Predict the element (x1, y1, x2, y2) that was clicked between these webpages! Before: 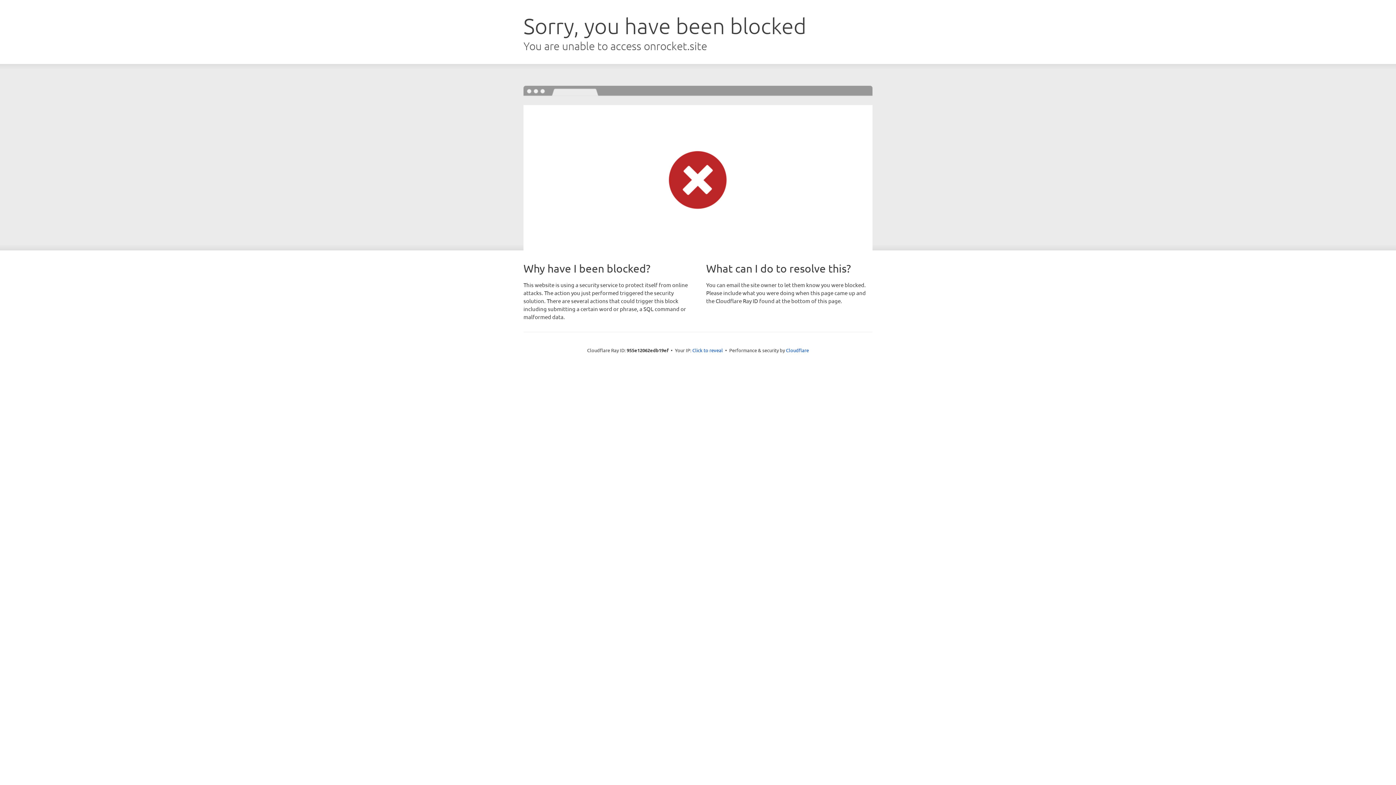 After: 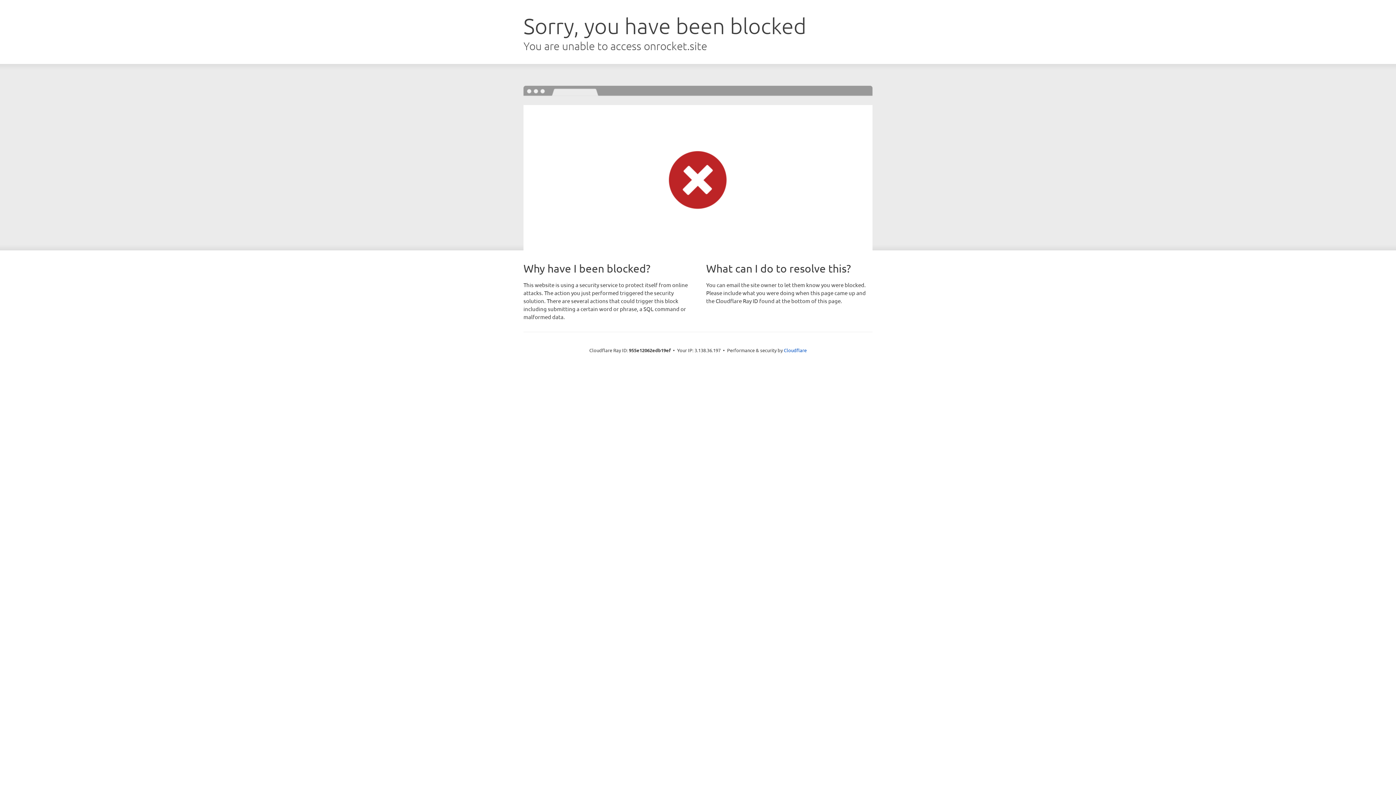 Action: label: Click to reveal bbox: (692, 346, 723, 353)